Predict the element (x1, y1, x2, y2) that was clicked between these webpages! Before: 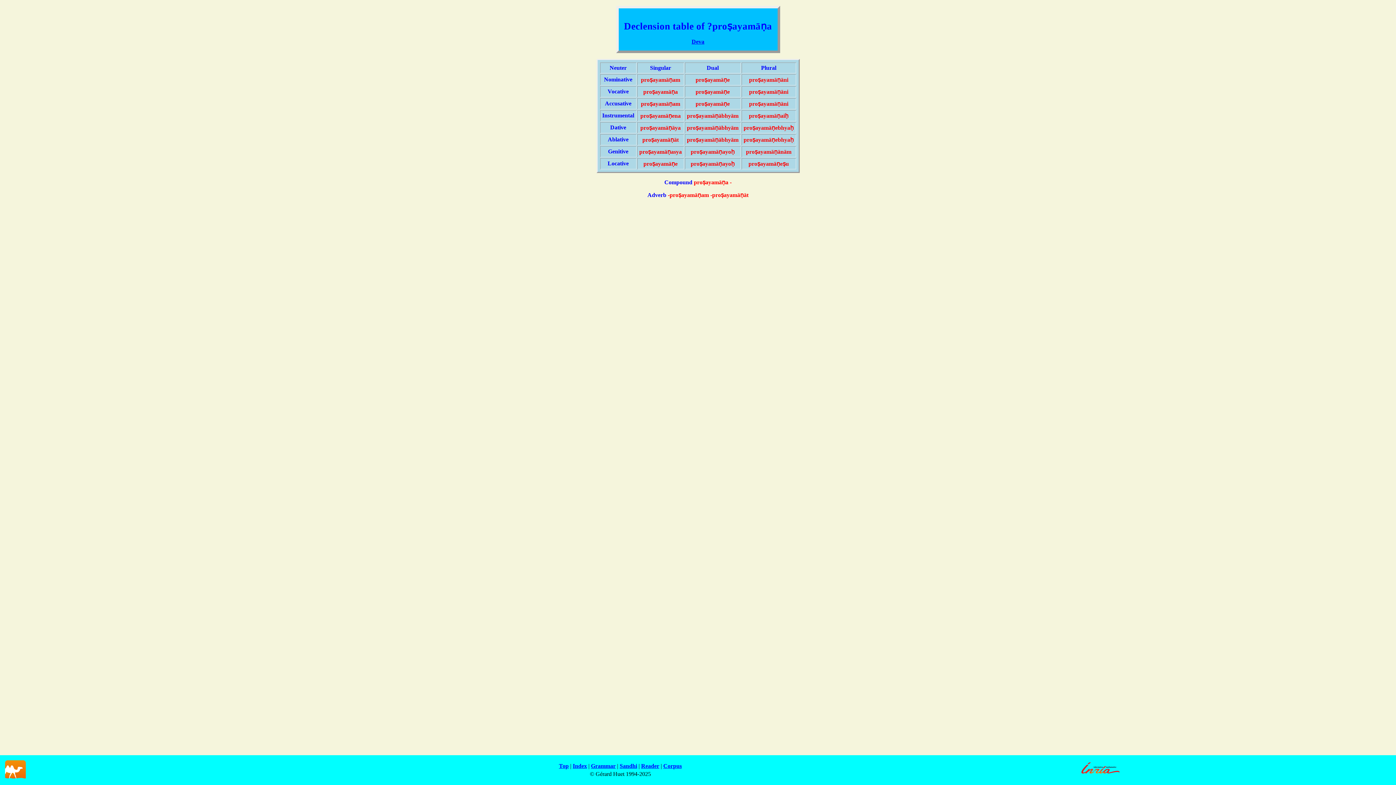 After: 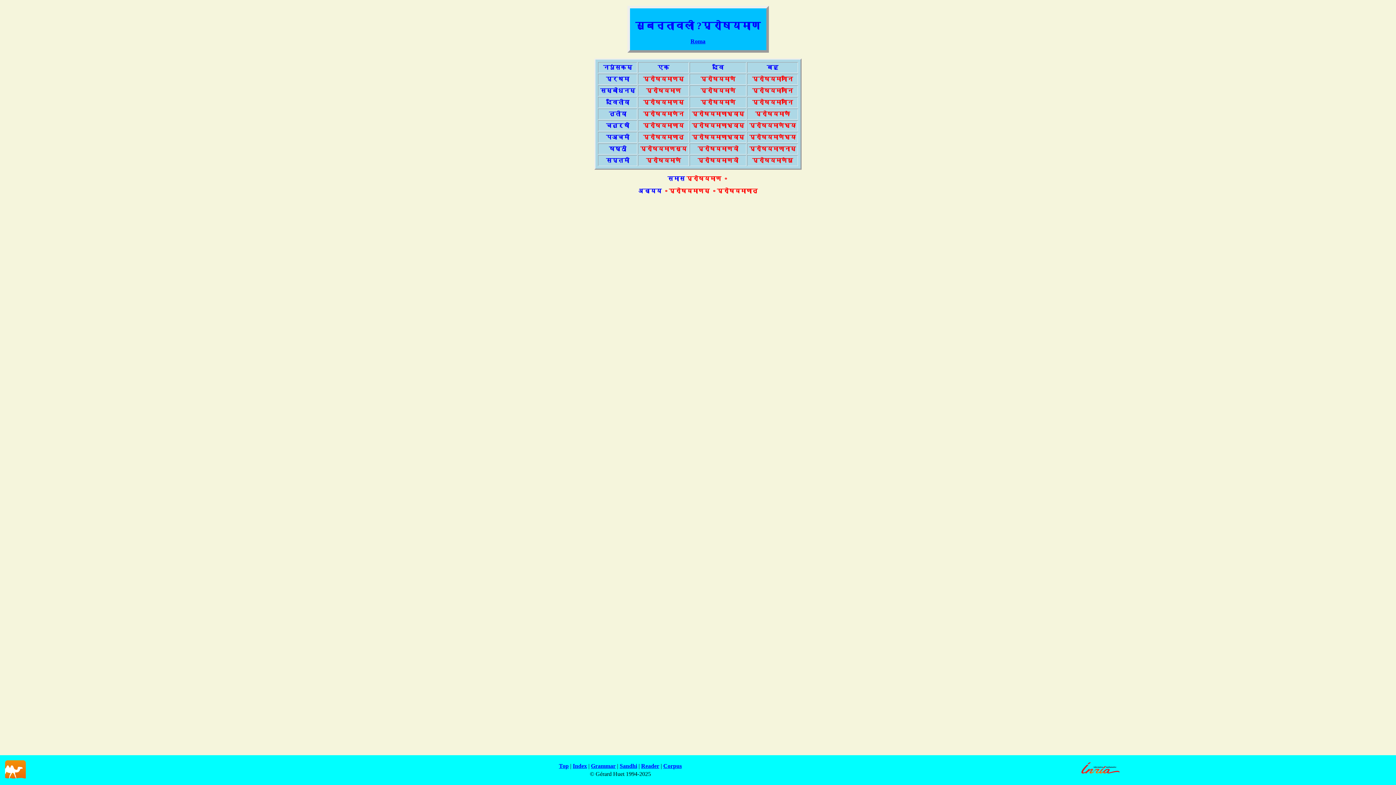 Action: bbox: (691, 38, 704, 44) label: Deva